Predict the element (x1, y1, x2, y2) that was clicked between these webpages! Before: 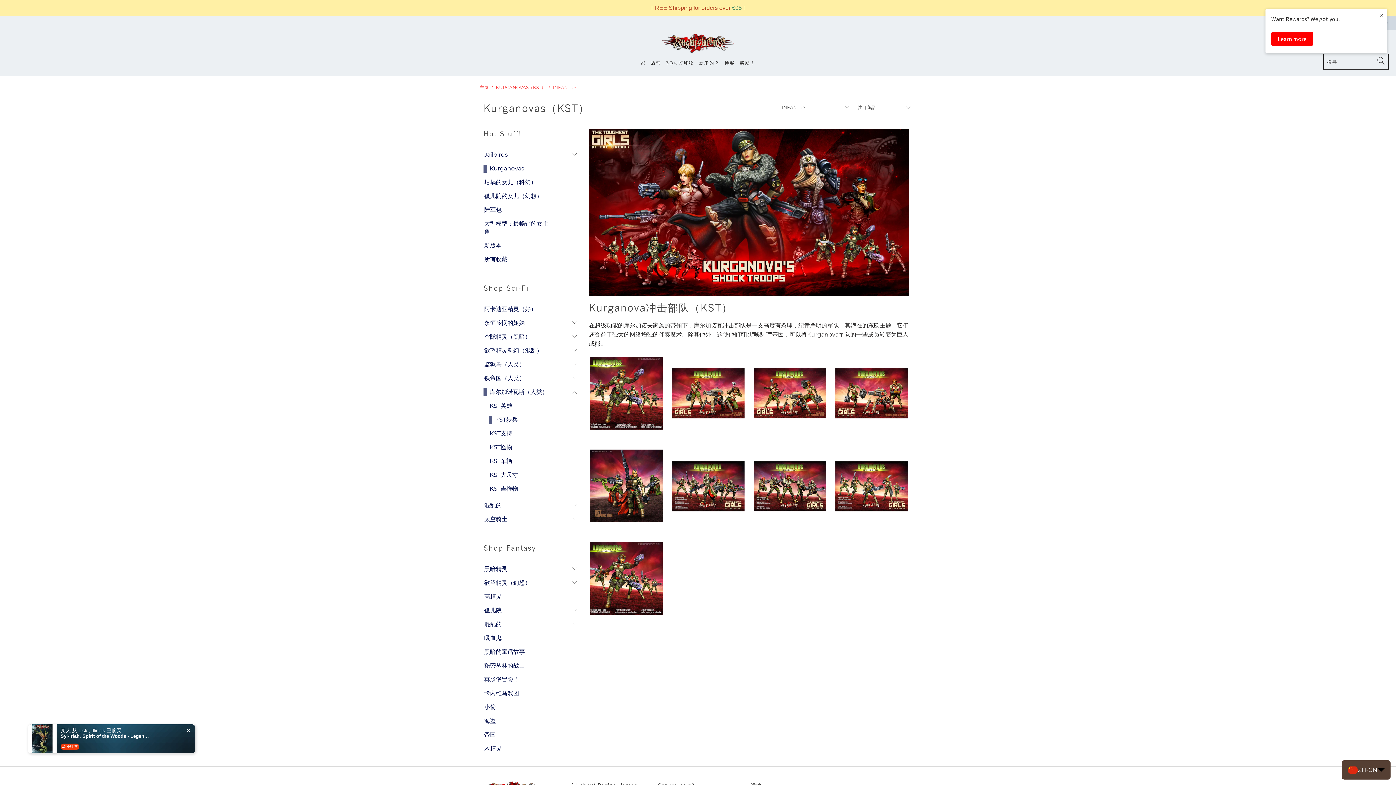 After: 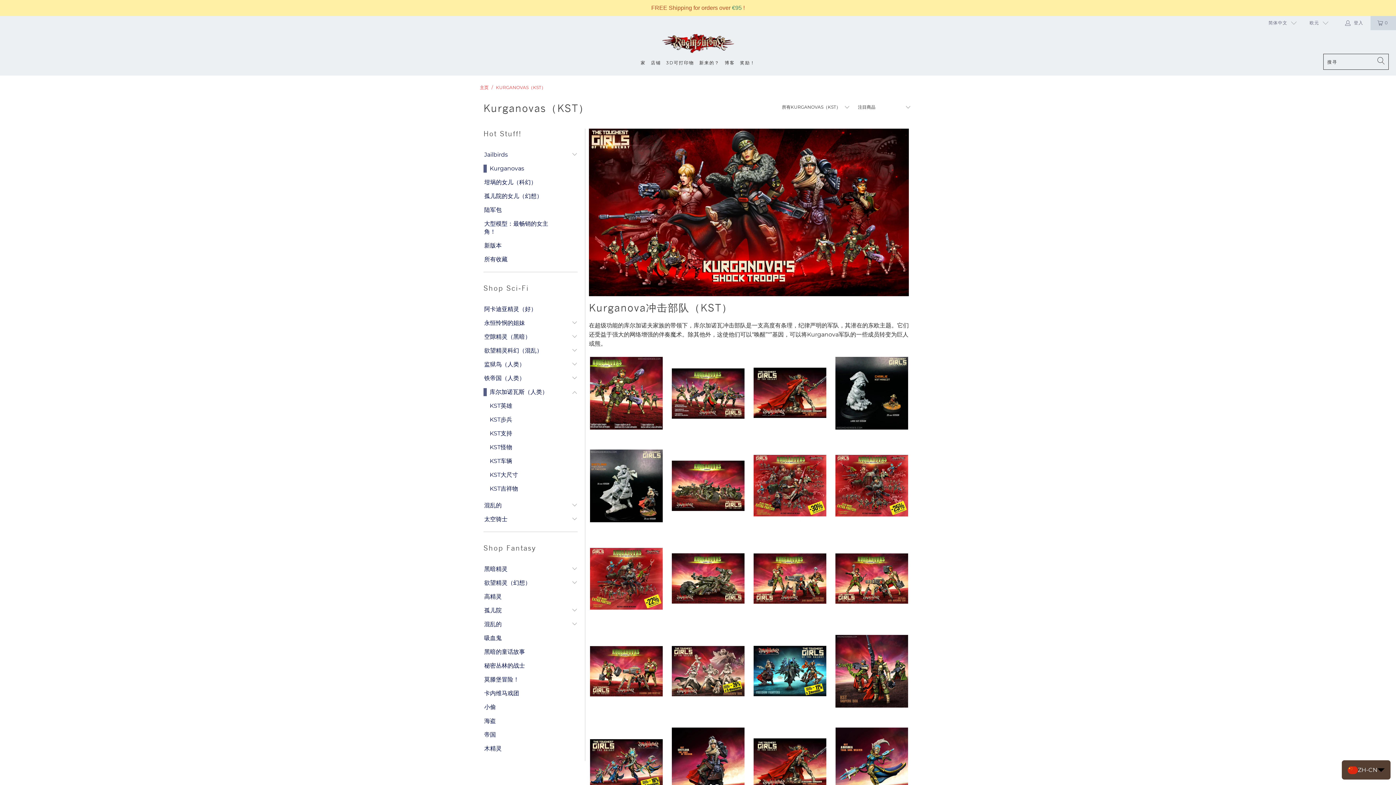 Action: label: 库尔加诺瓦斯（人类） bbox: (483, 388, 548, 396)